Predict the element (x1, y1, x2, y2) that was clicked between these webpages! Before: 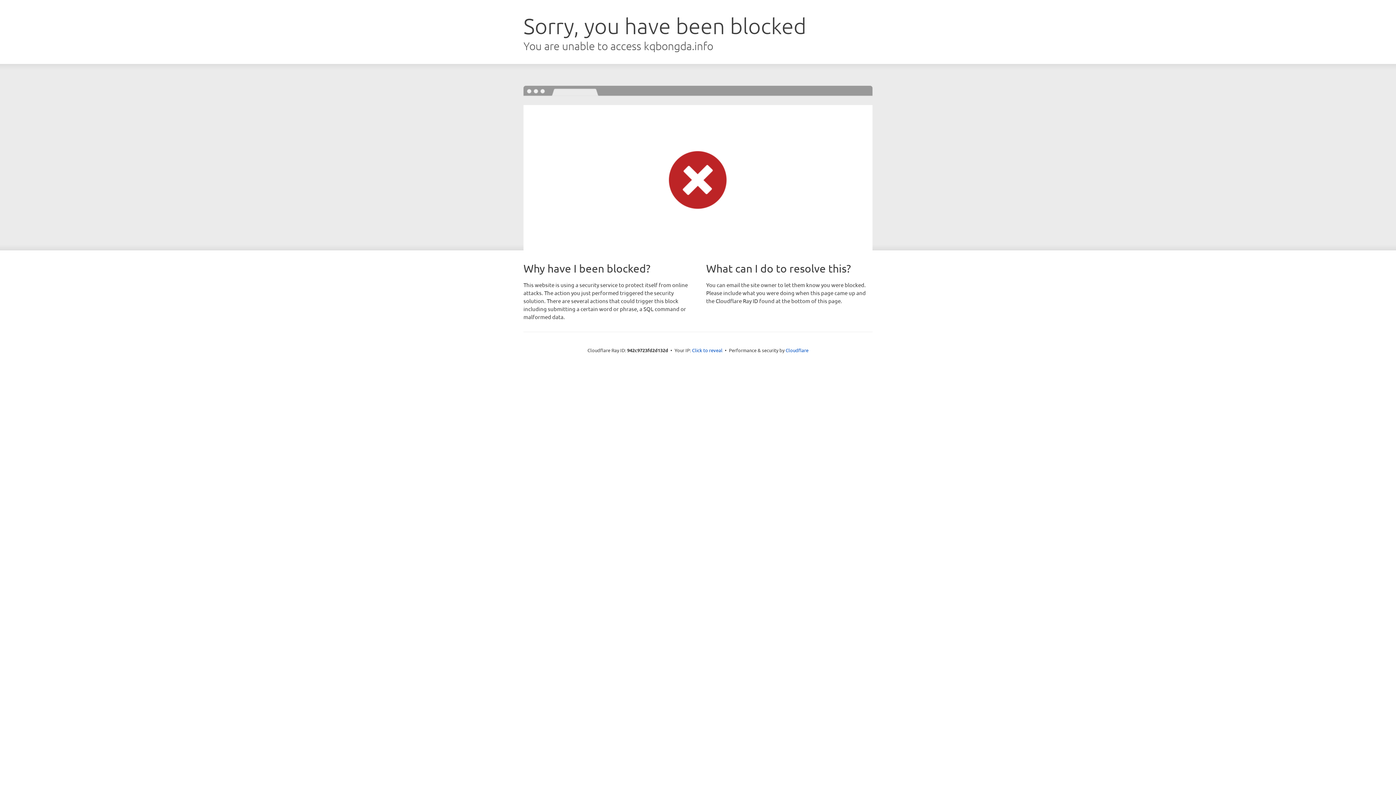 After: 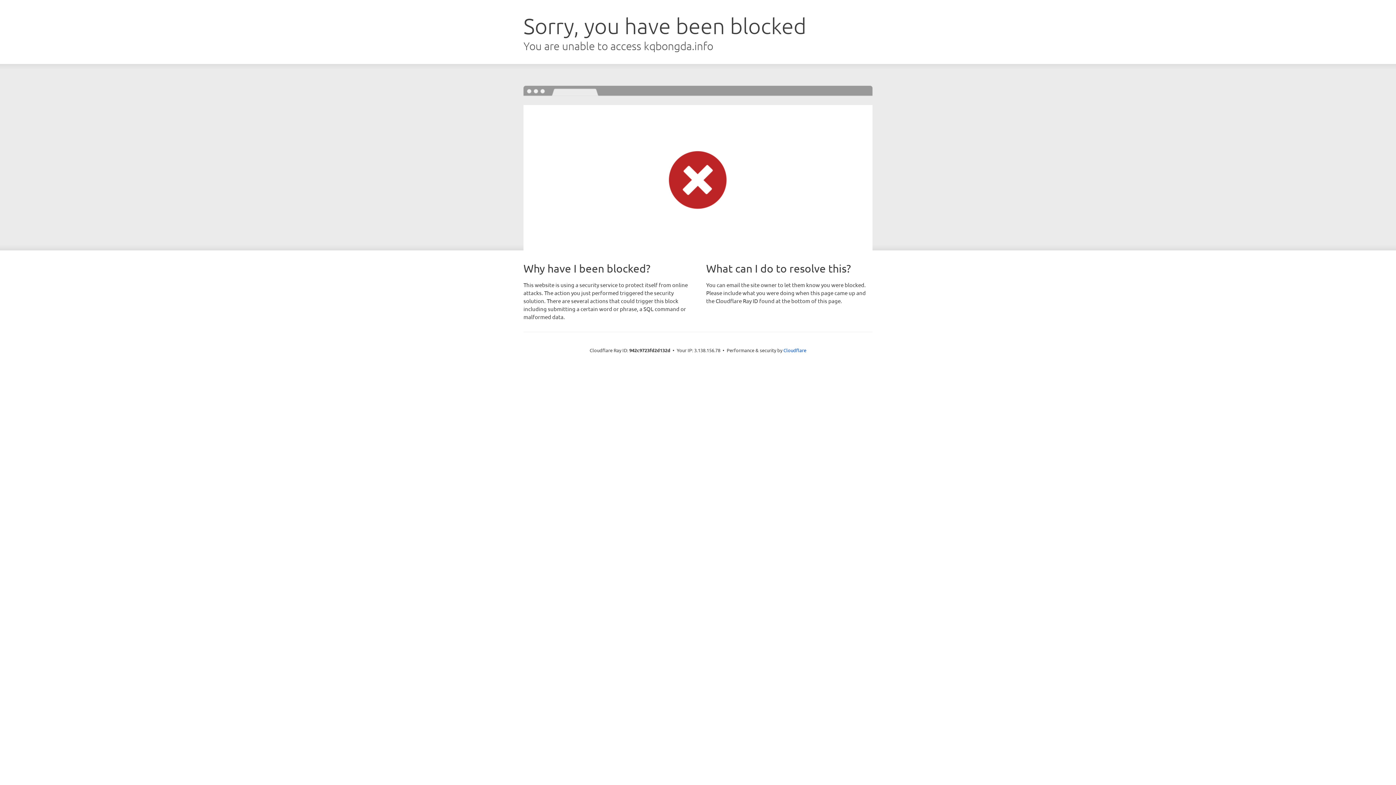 Action: label: Click to reveal bbox: (692, 346, 722, 353)